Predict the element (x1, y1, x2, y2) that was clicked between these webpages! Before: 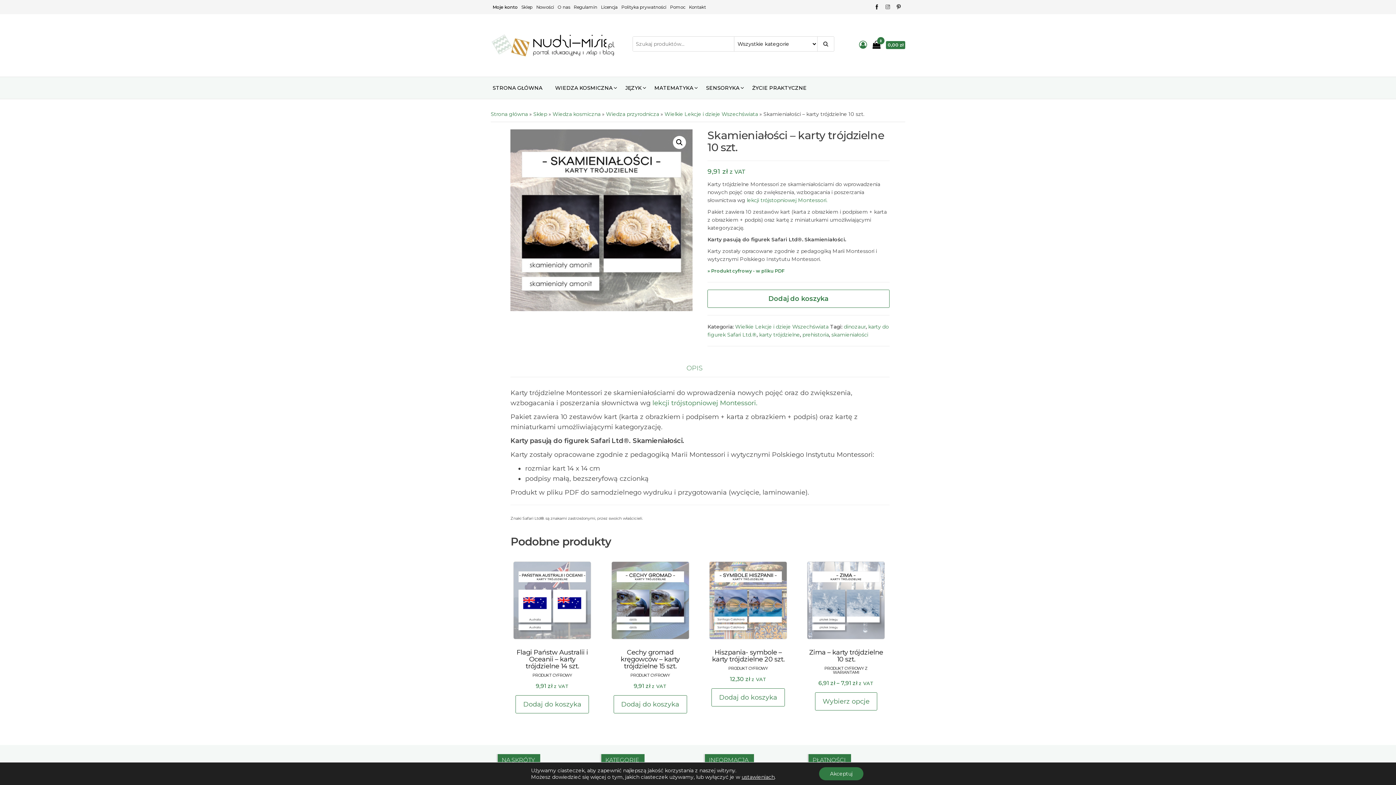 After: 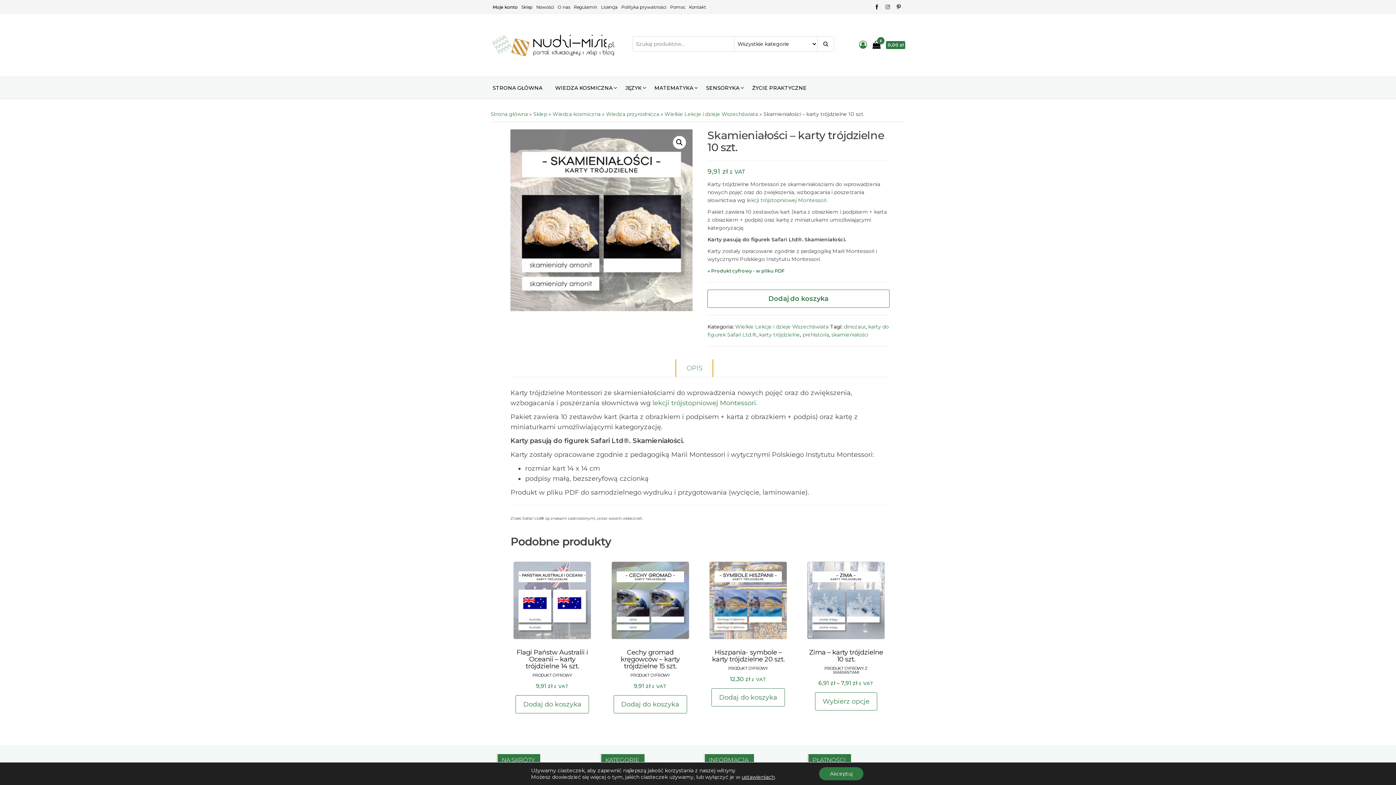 Action: label: OPIS bbox: (676, 359, 712, 377)